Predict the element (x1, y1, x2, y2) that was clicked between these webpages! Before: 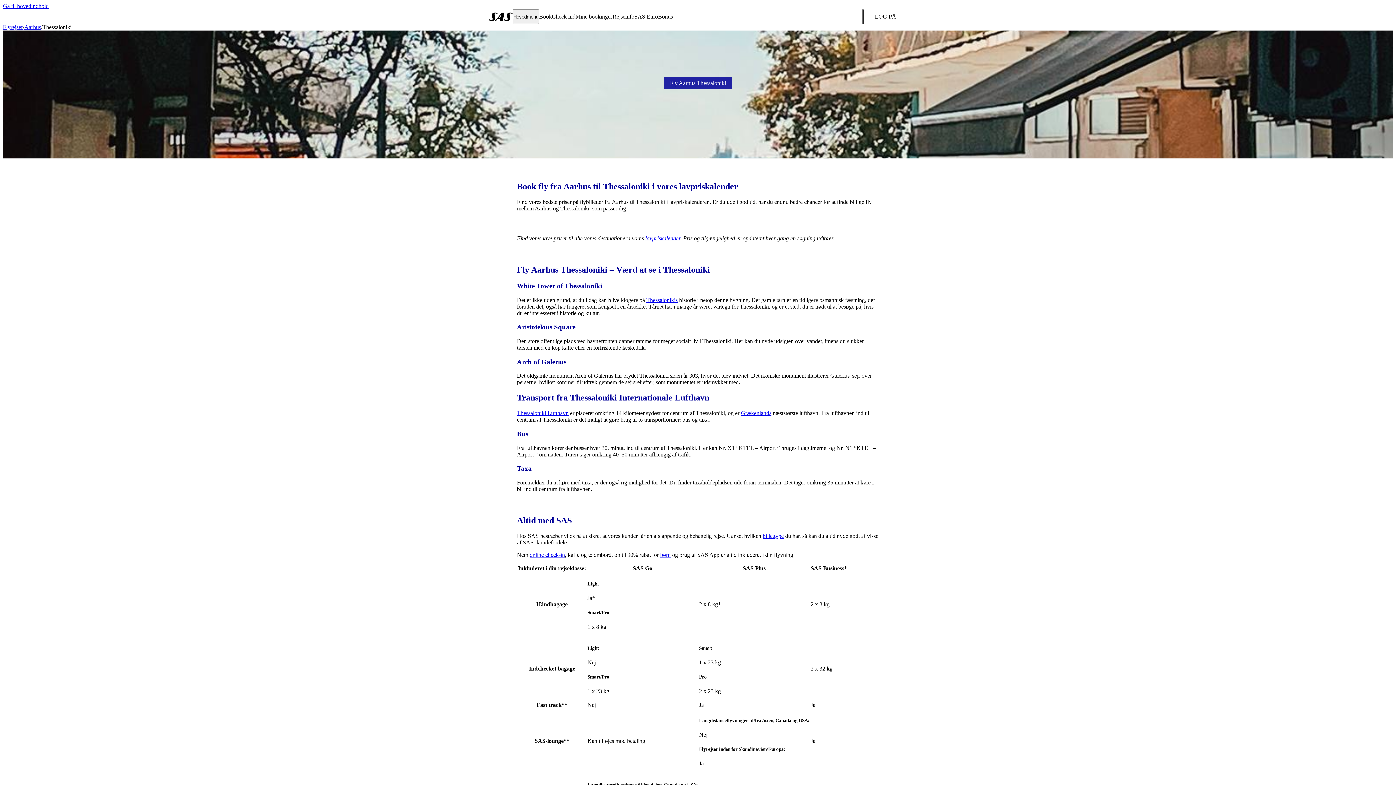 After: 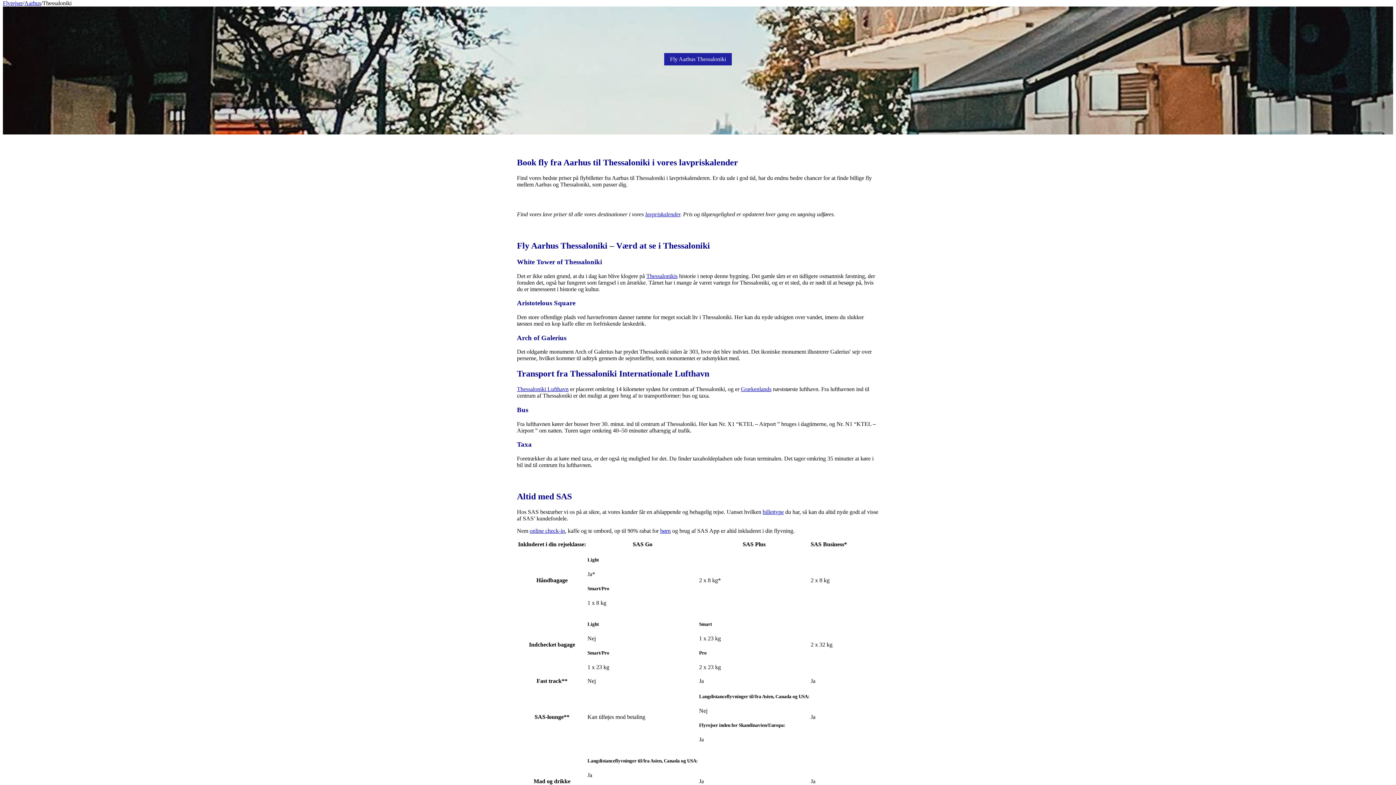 Action: bbox: (2, 2, 48, 9) label: Gå til hovedindhold